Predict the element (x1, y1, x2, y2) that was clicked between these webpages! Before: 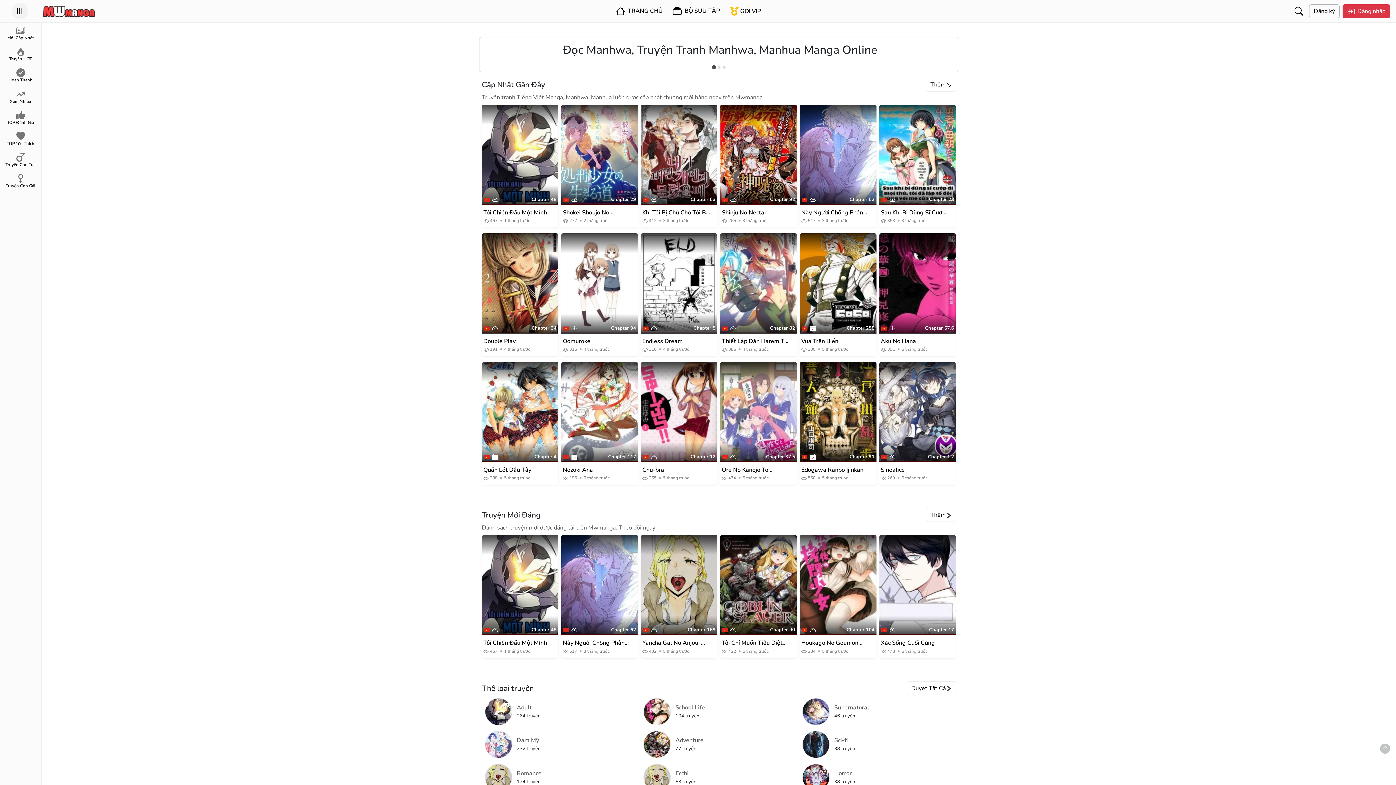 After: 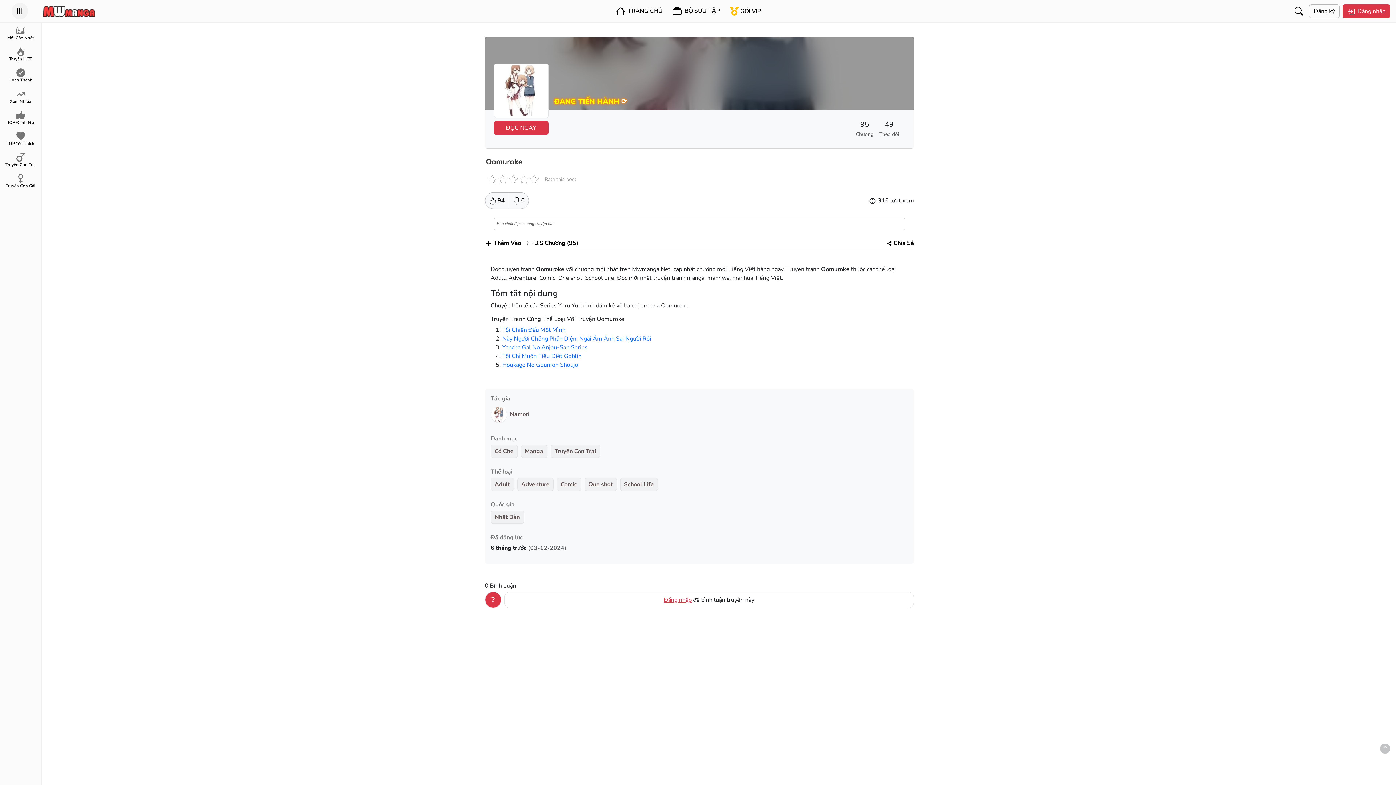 Action: label: Oomuroke bbox: (562, 336, 630, 345)